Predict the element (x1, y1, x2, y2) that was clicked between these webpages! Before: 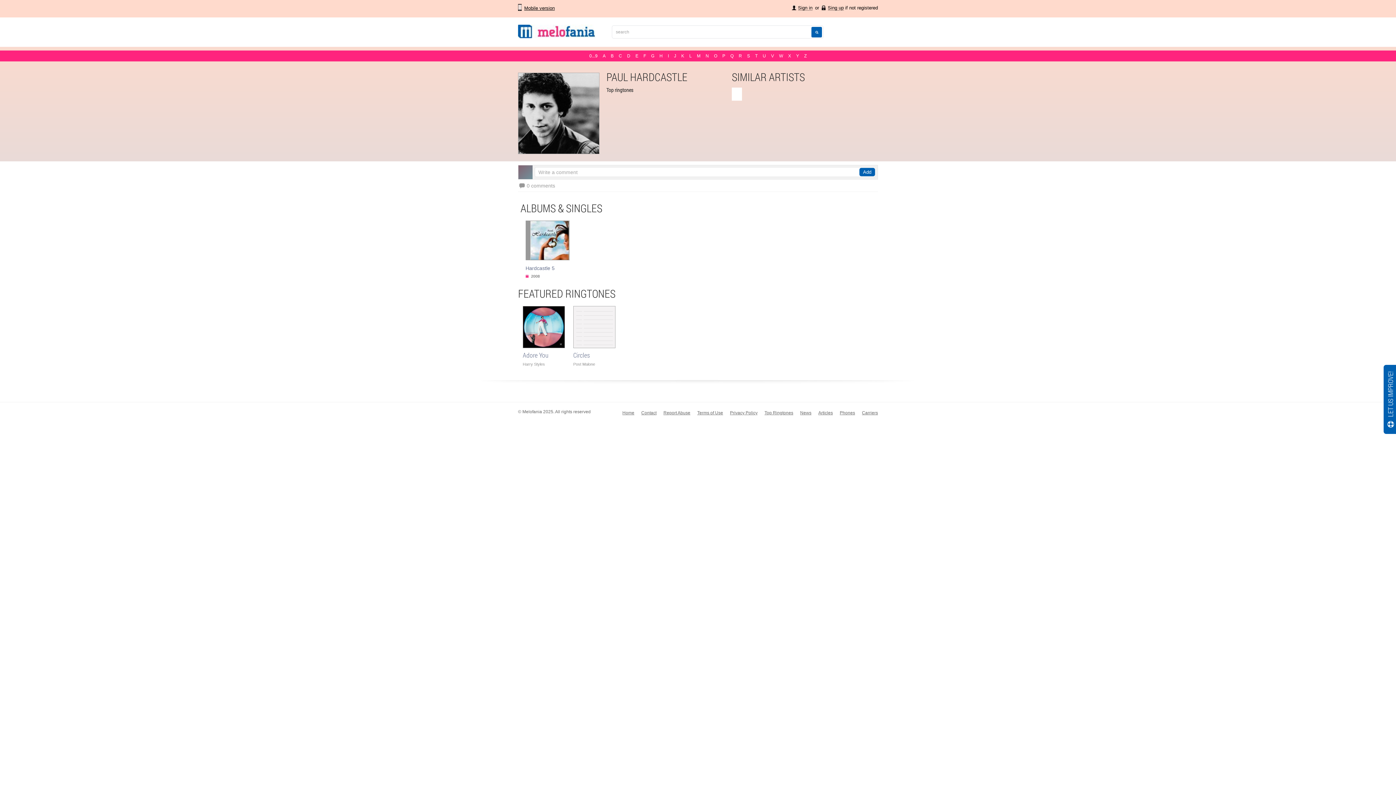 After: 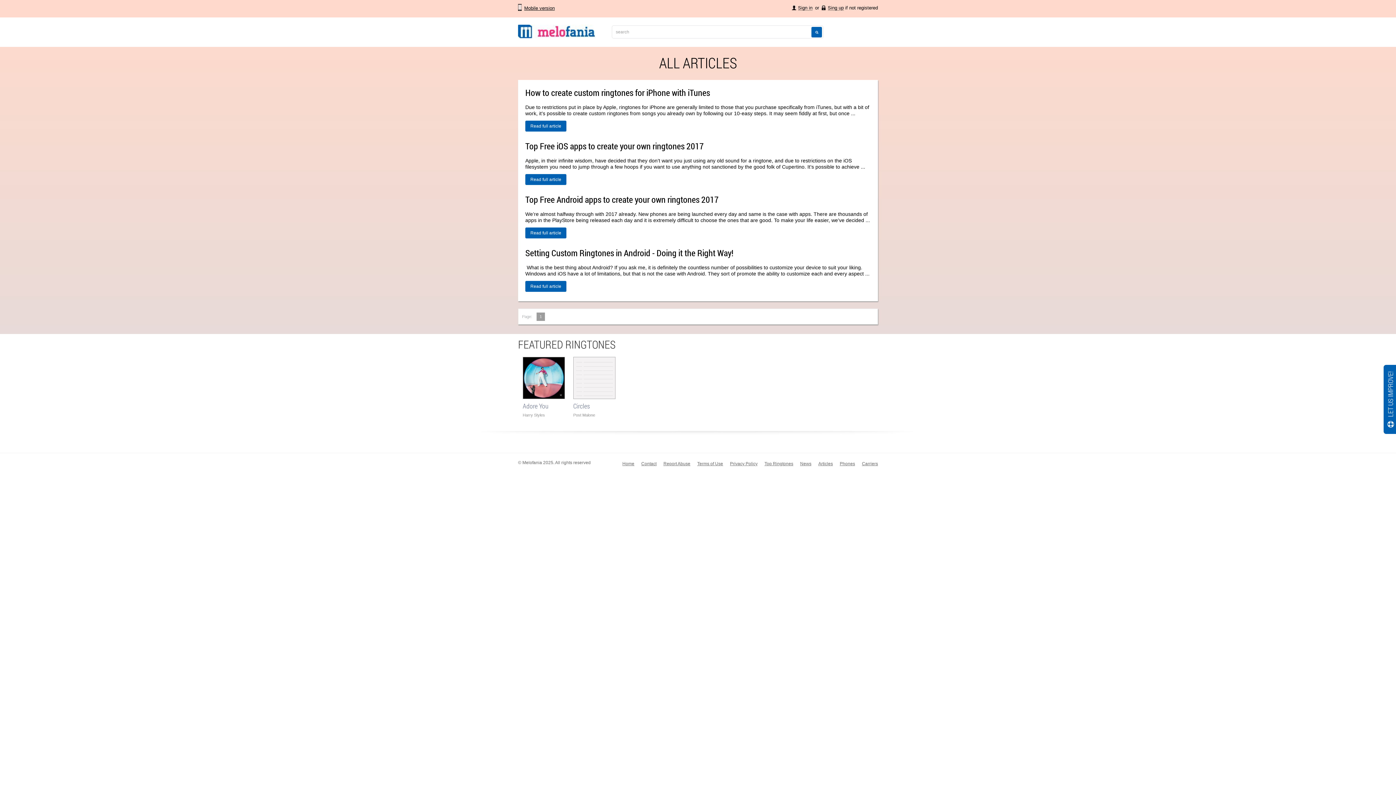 Action: label: Articles bbox: (818, 410, 833, 415)